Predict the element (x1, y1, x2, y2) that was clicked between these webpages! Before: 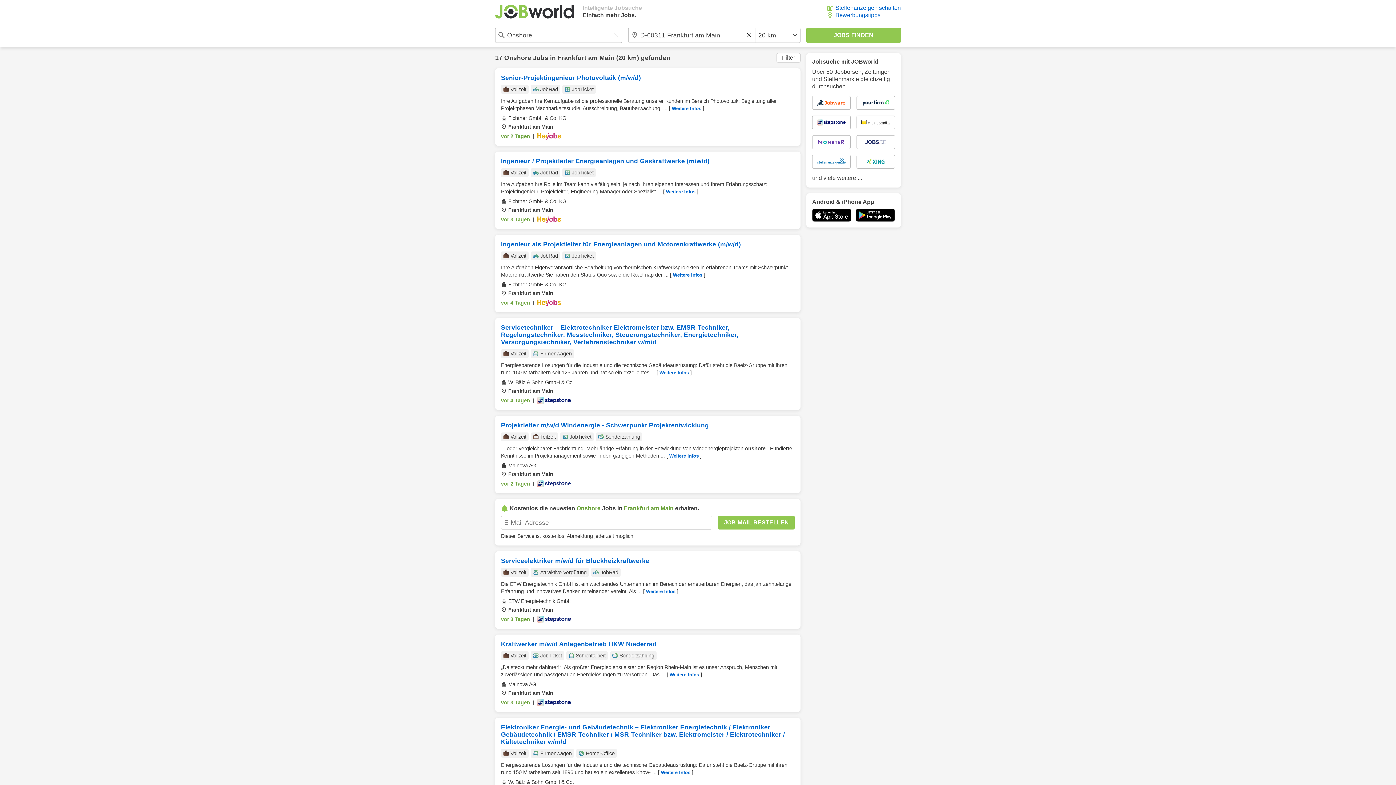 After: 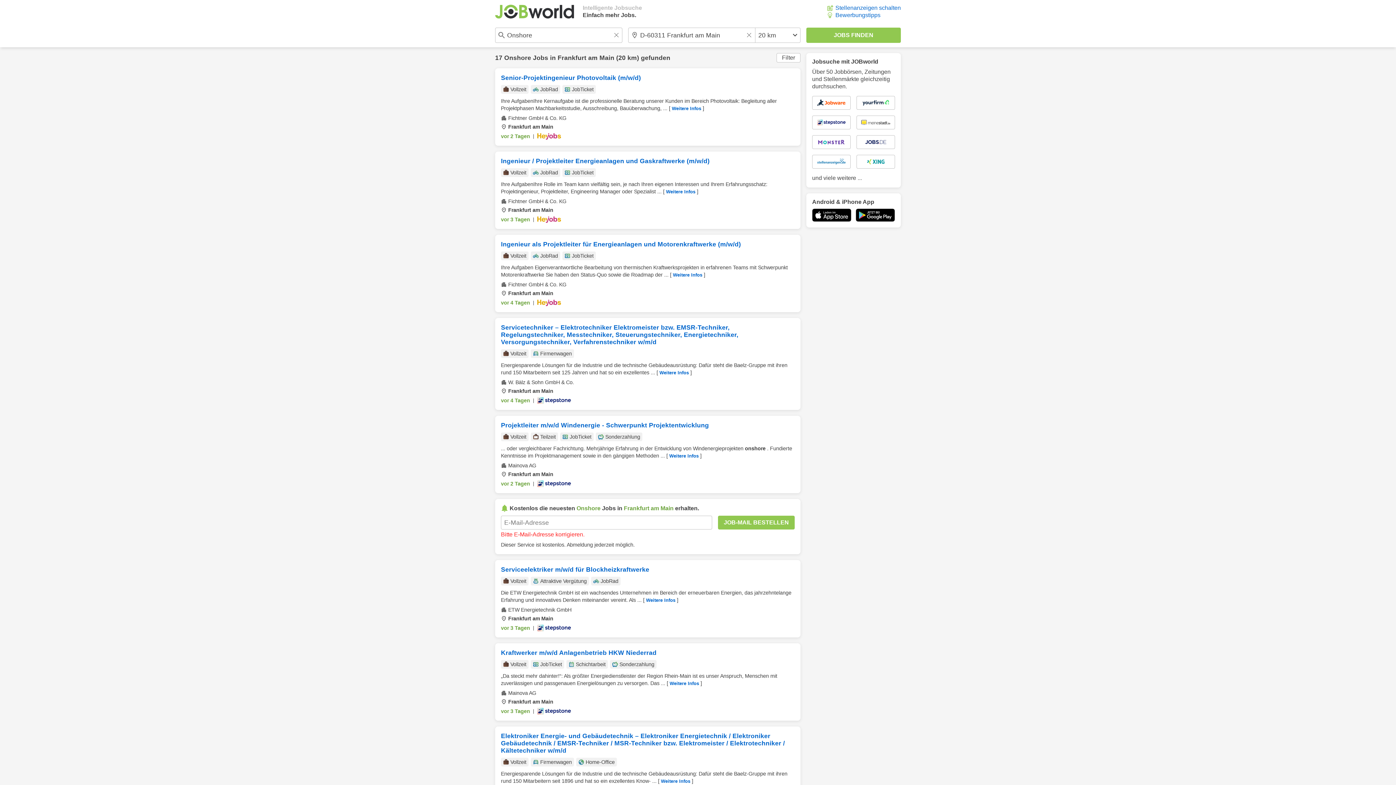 Action: label: JOB-MAIL BESTELLEN bbox: (718, 516, 794, 529)